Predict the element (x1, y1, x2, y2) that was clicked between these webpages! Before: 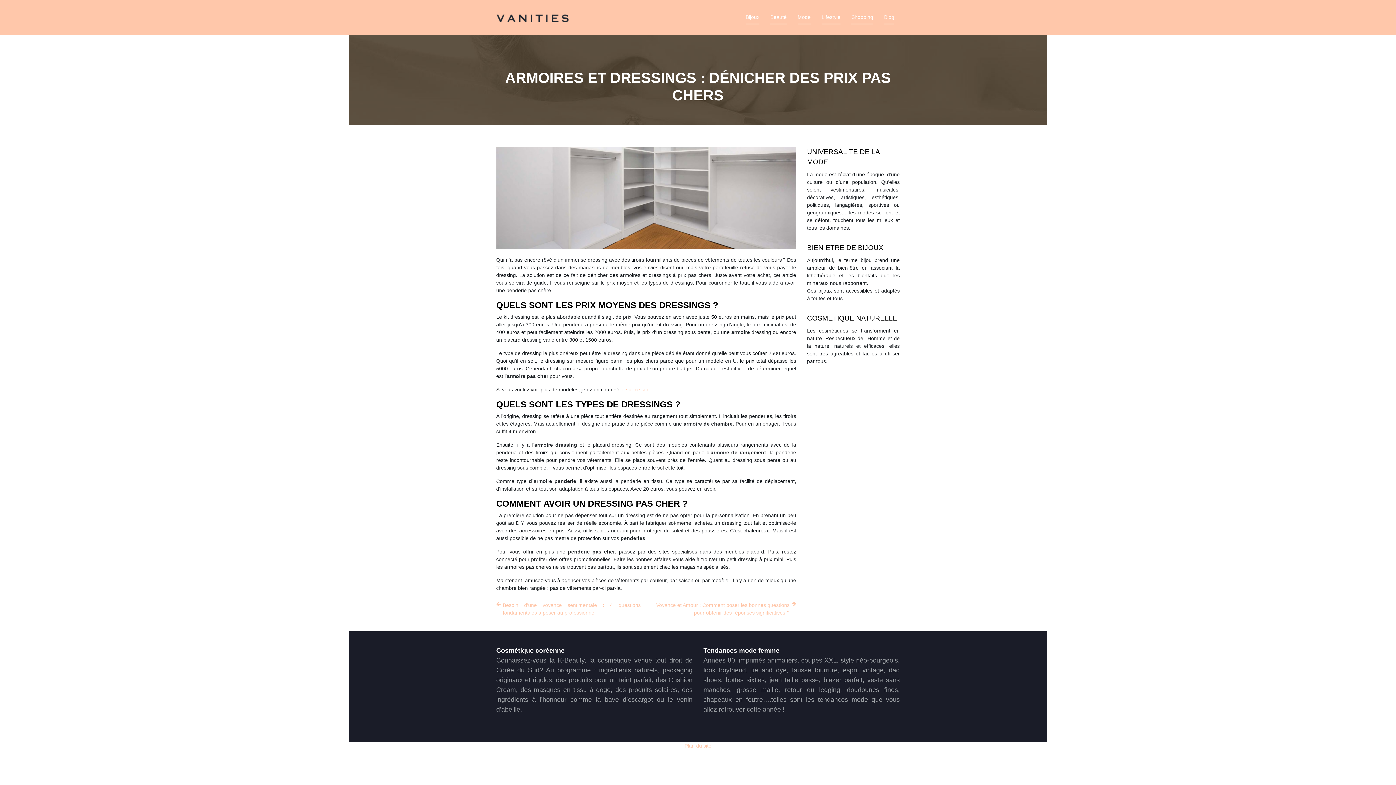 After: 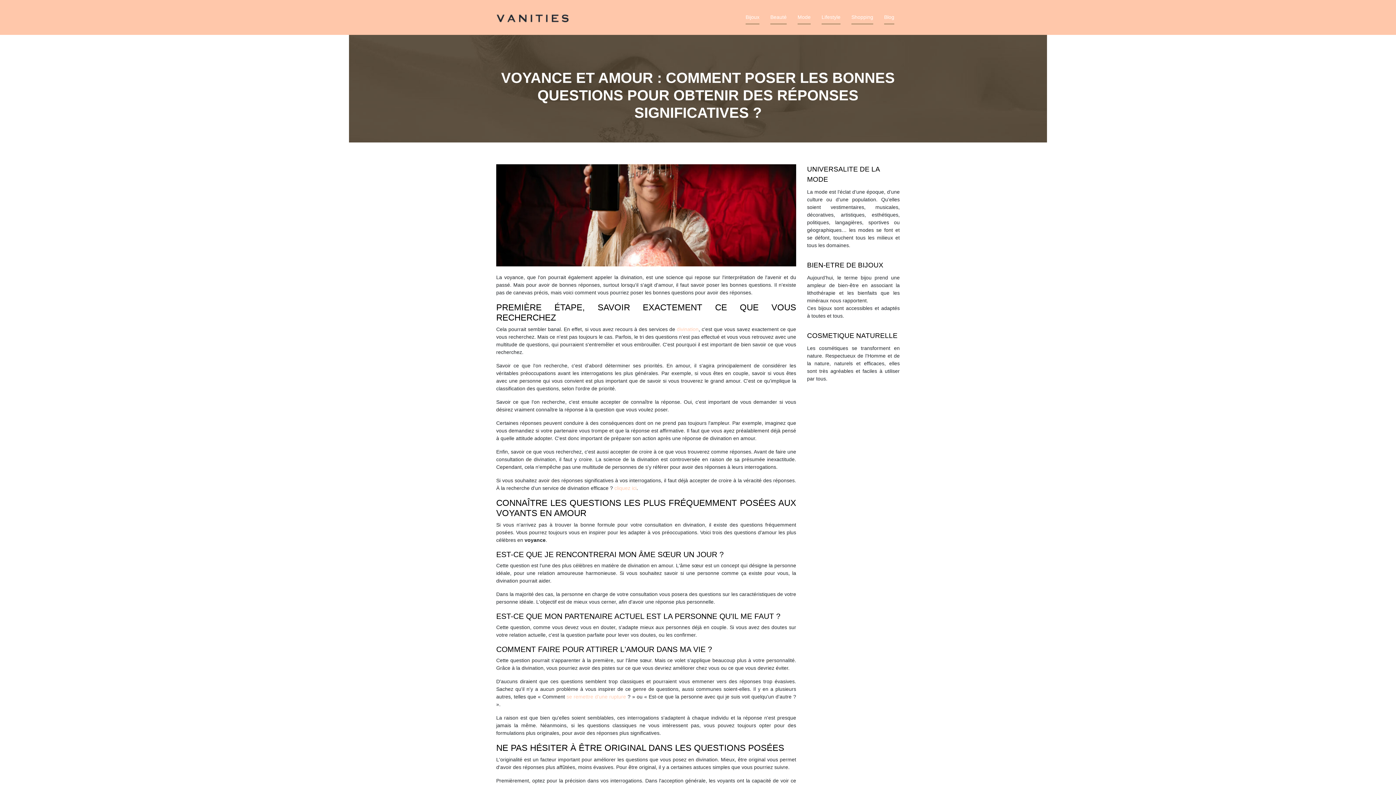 Action: label: Voyance et Amour : Comment poser les bonnes questions pour obtenir des réponses significatives ? bbox: (651, 601, 796, 617)